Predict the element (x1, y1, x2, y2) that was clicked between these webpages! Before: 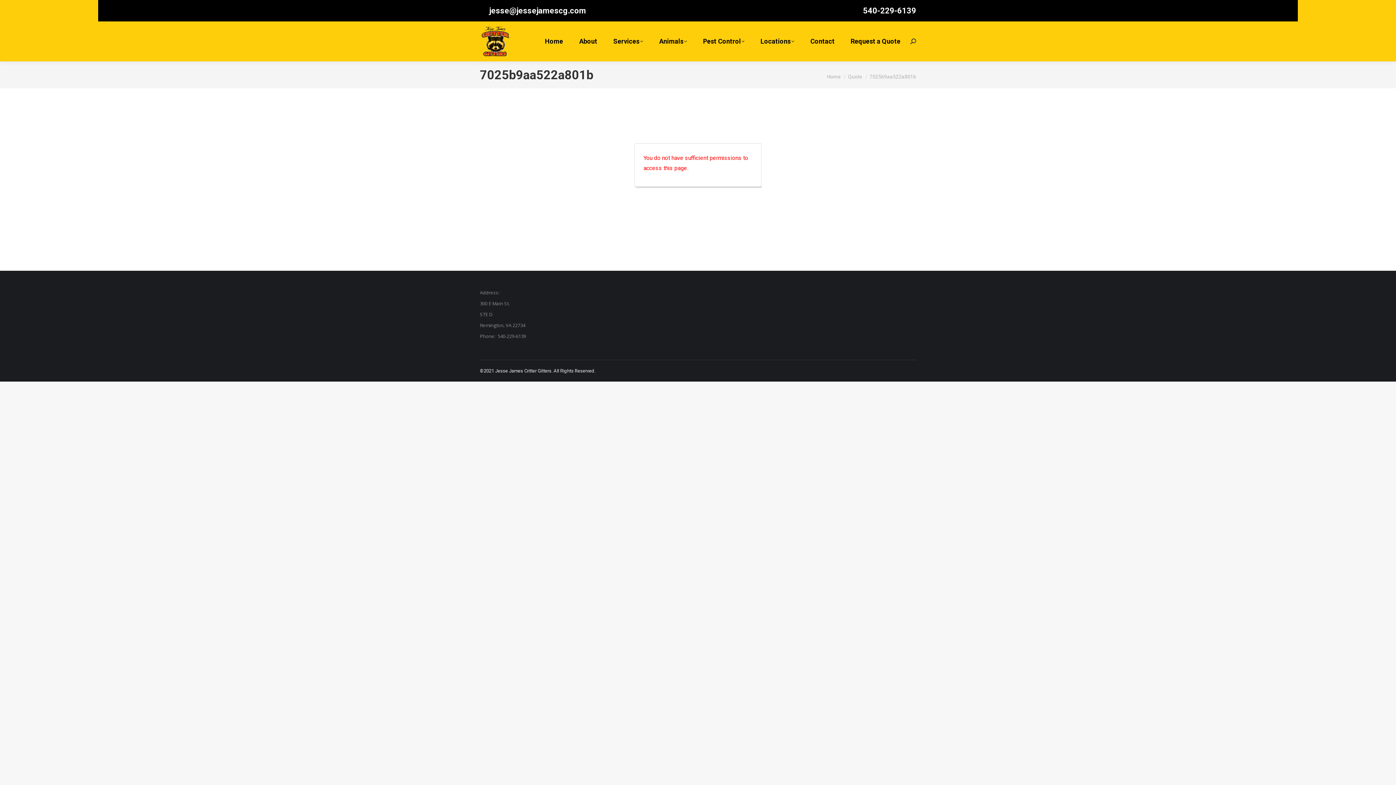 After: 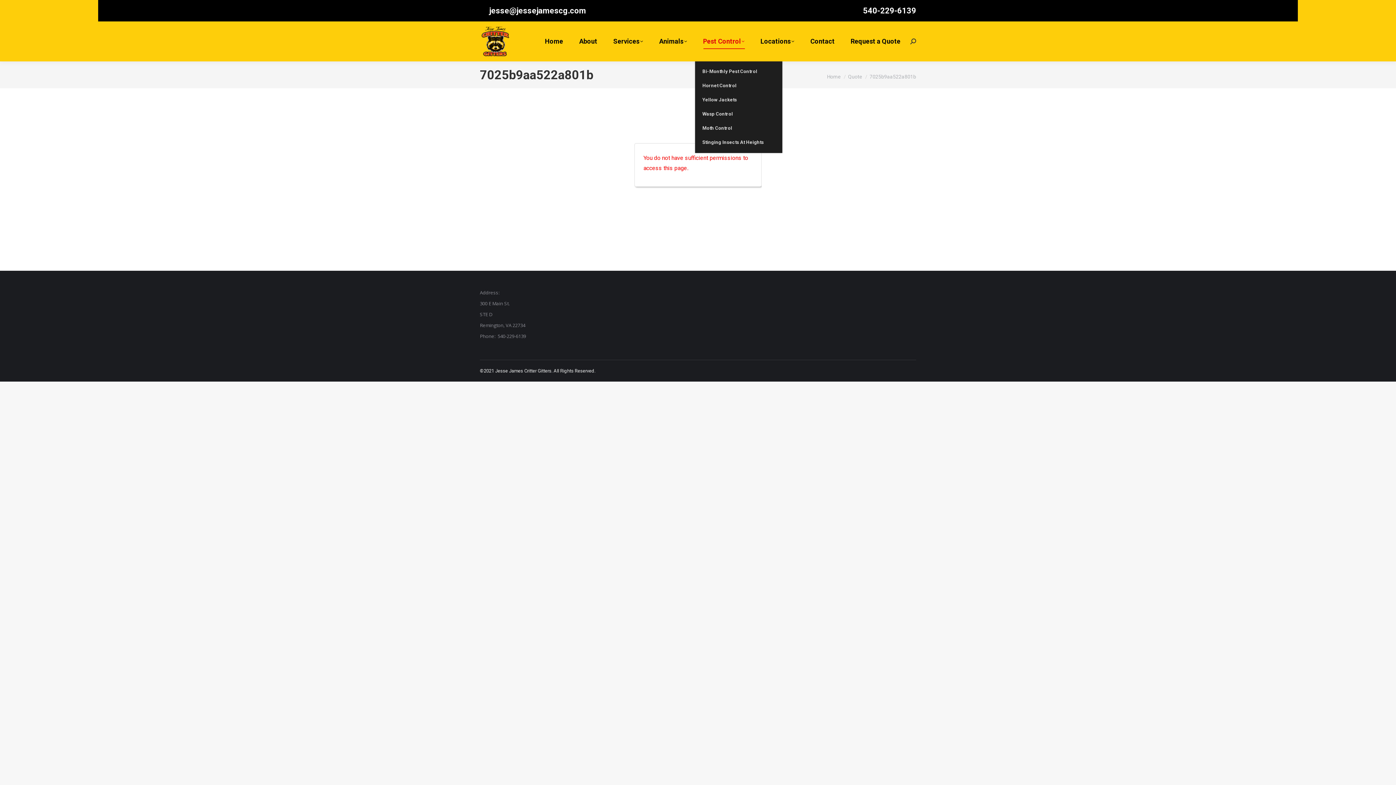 Action: bbox: (698, 25, 749, 57) label: Pest Control